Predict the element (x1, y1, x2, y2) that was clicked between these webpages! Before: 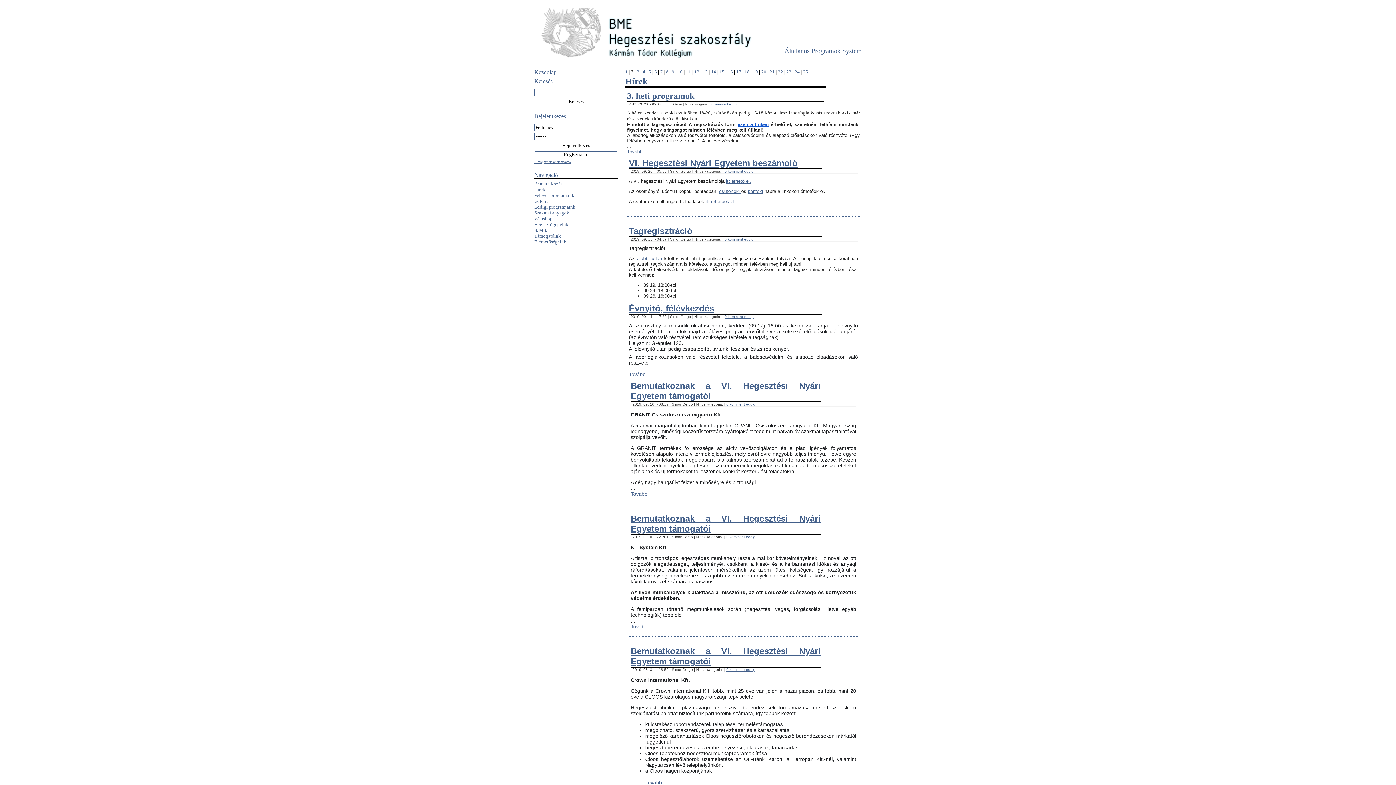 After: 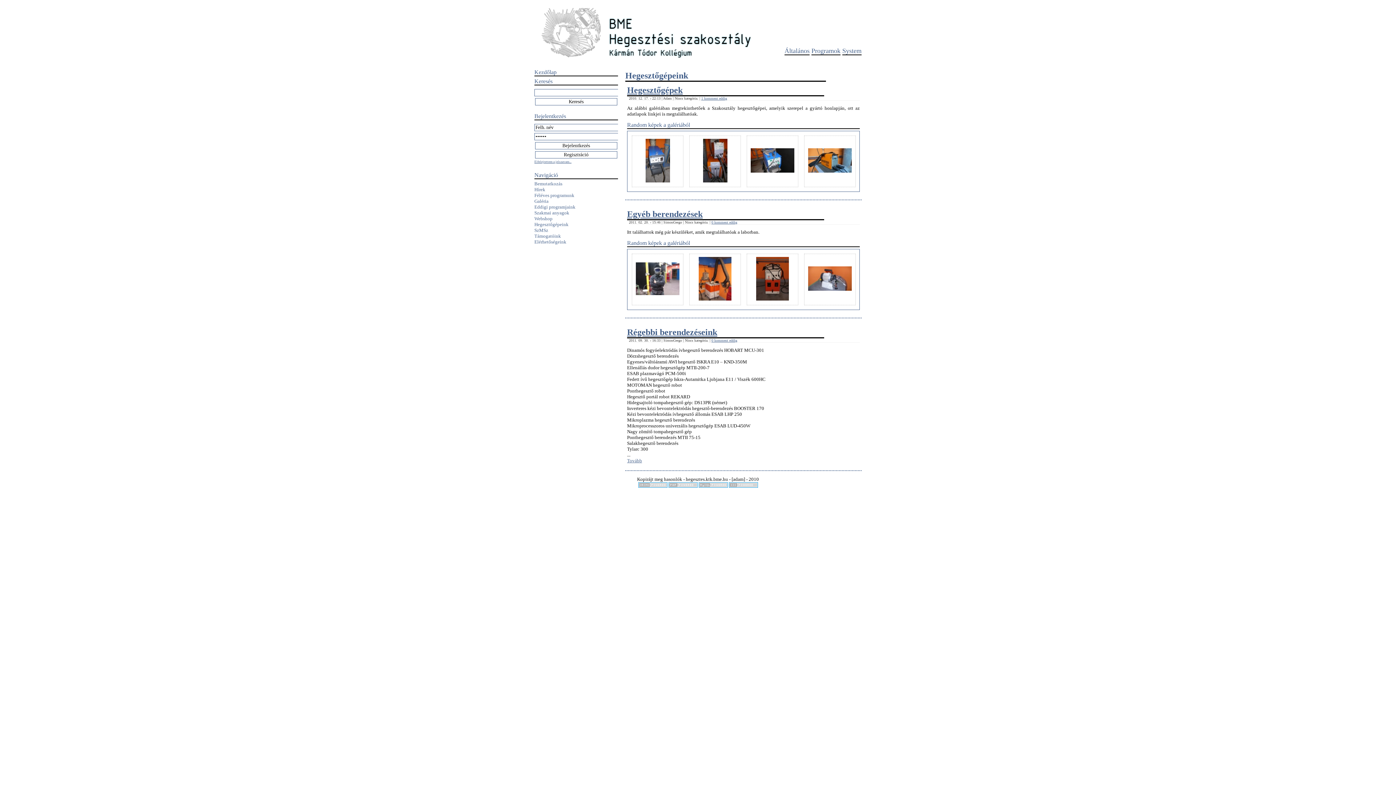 Action: bbox: (534, 221, 568, 227) label: Hegesztőgépeink
